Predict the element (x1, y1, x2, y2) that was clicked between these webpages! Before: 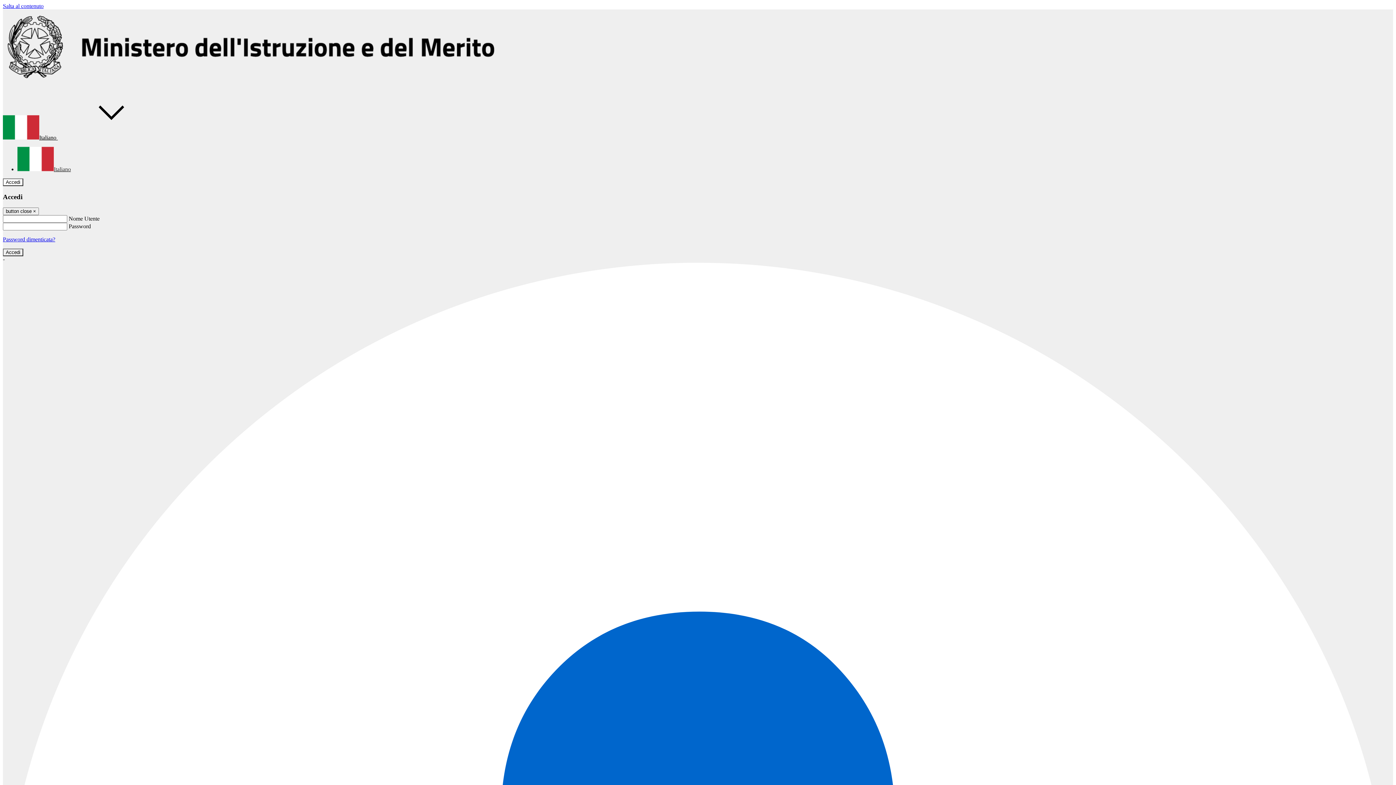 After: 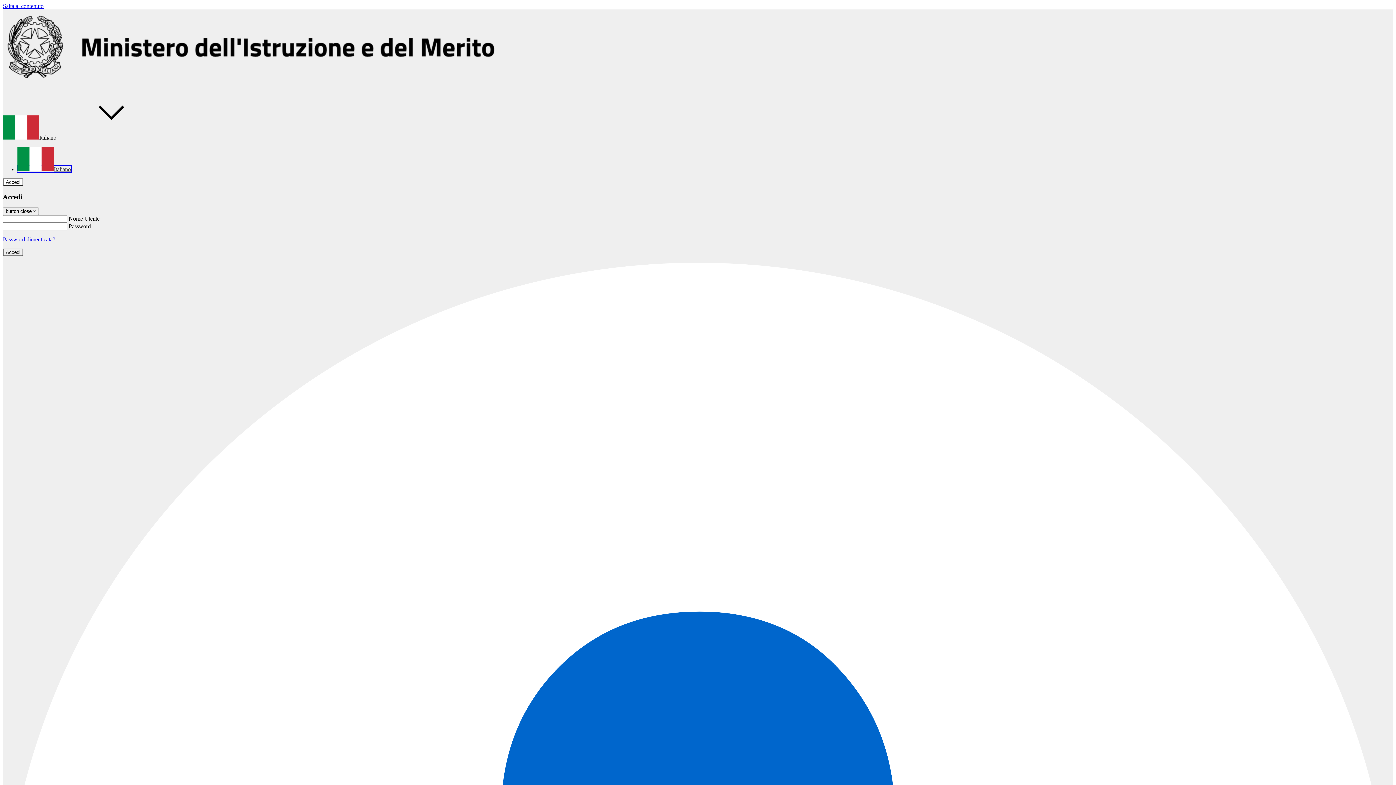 Action: bbox: (17, 166, 70, 172) label: Italiano